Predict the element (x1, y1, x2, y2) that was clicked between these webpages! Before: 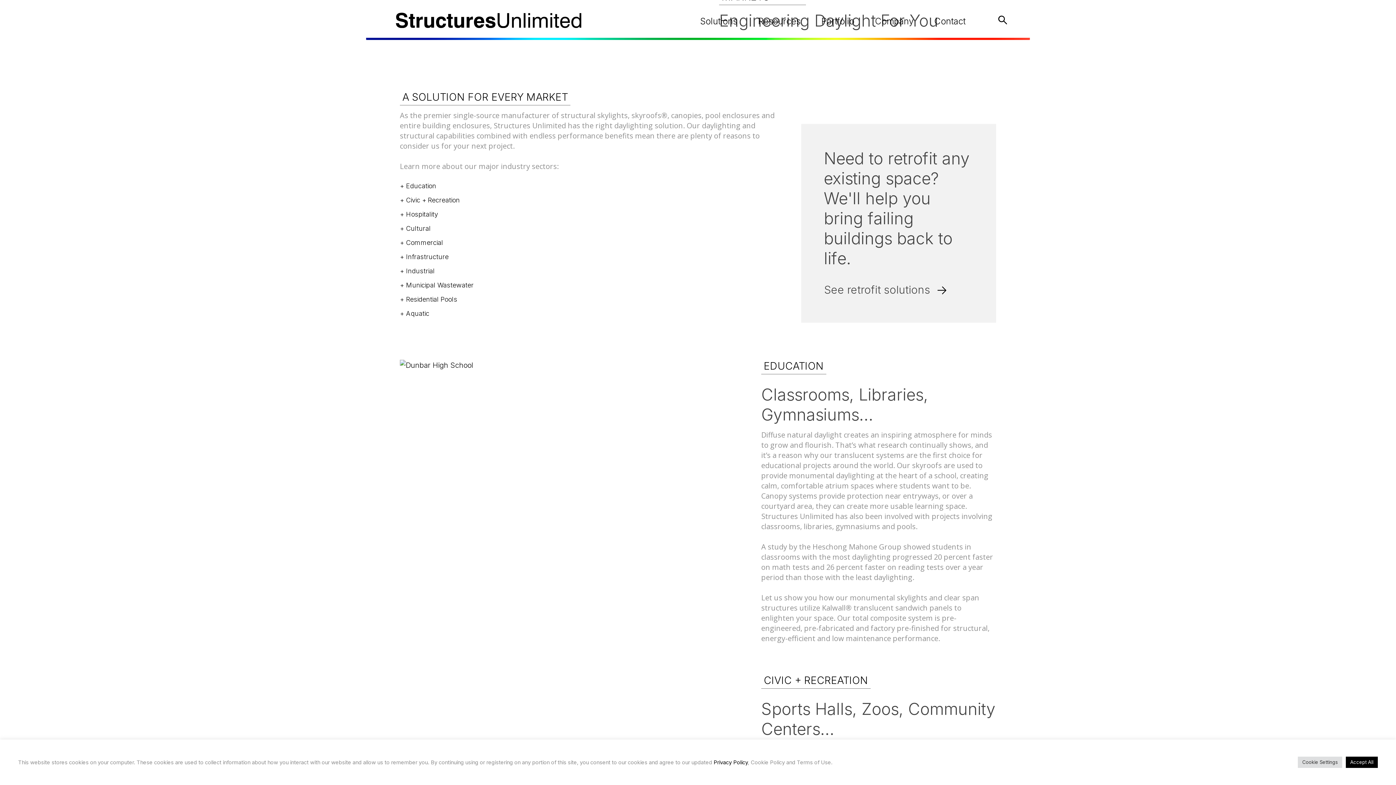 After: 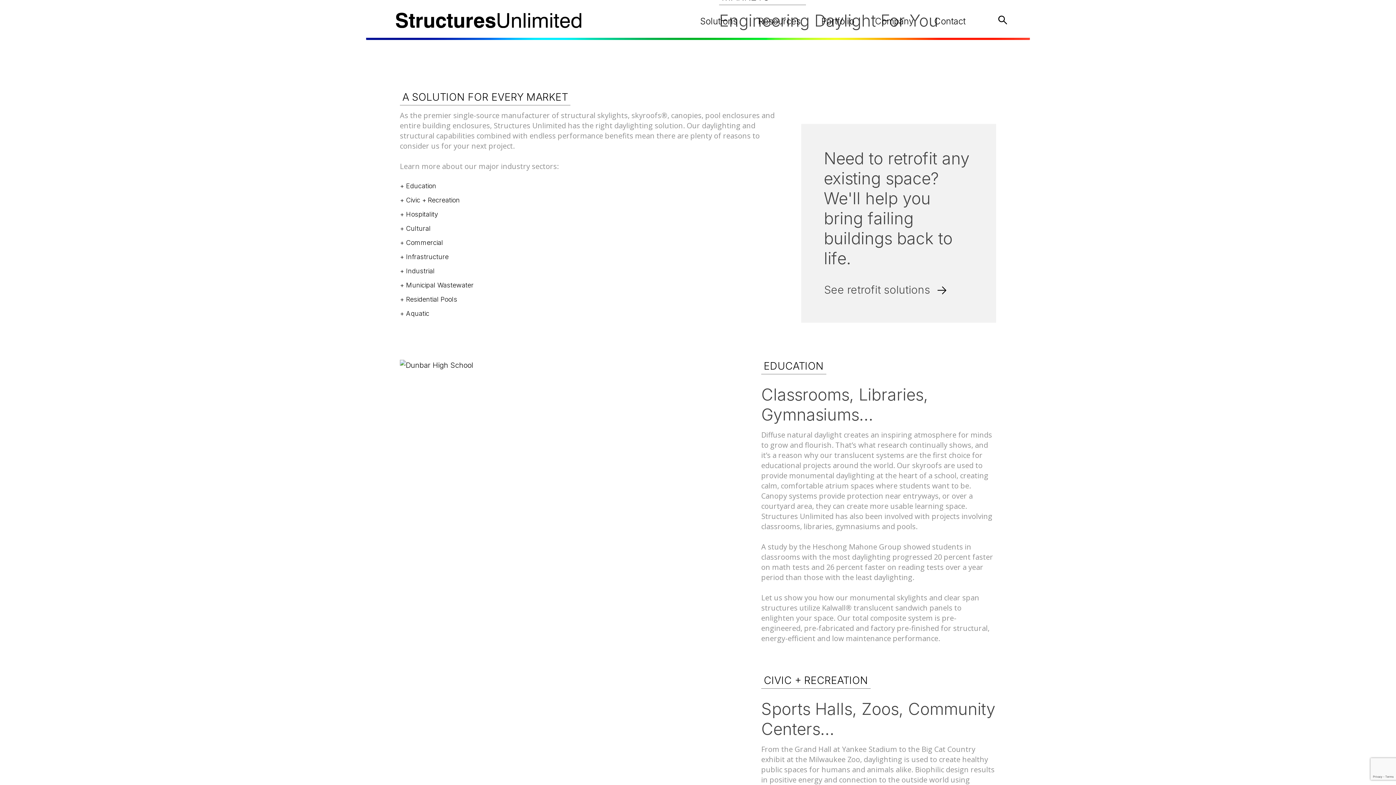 Action: label: Accept All bbox: (1346, 757, 1378, 768)